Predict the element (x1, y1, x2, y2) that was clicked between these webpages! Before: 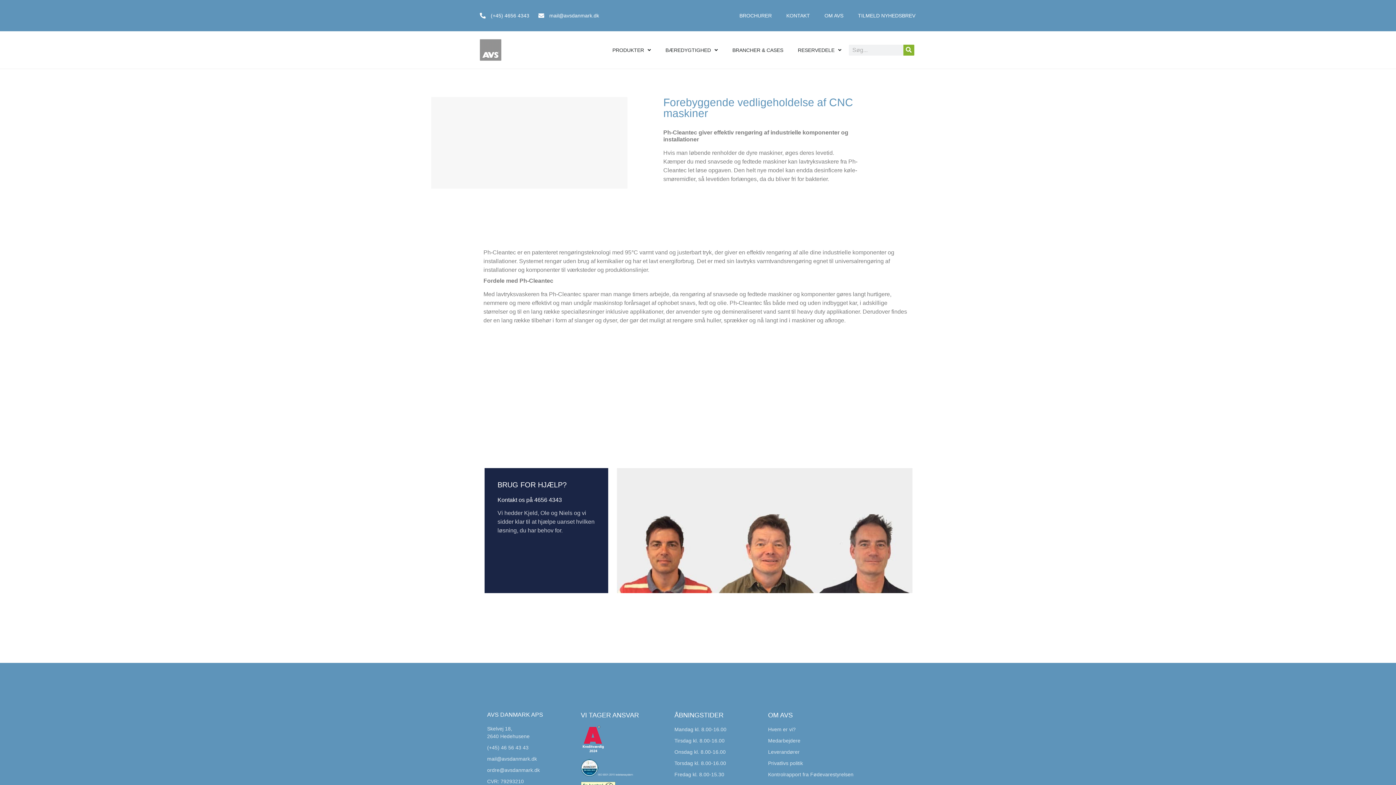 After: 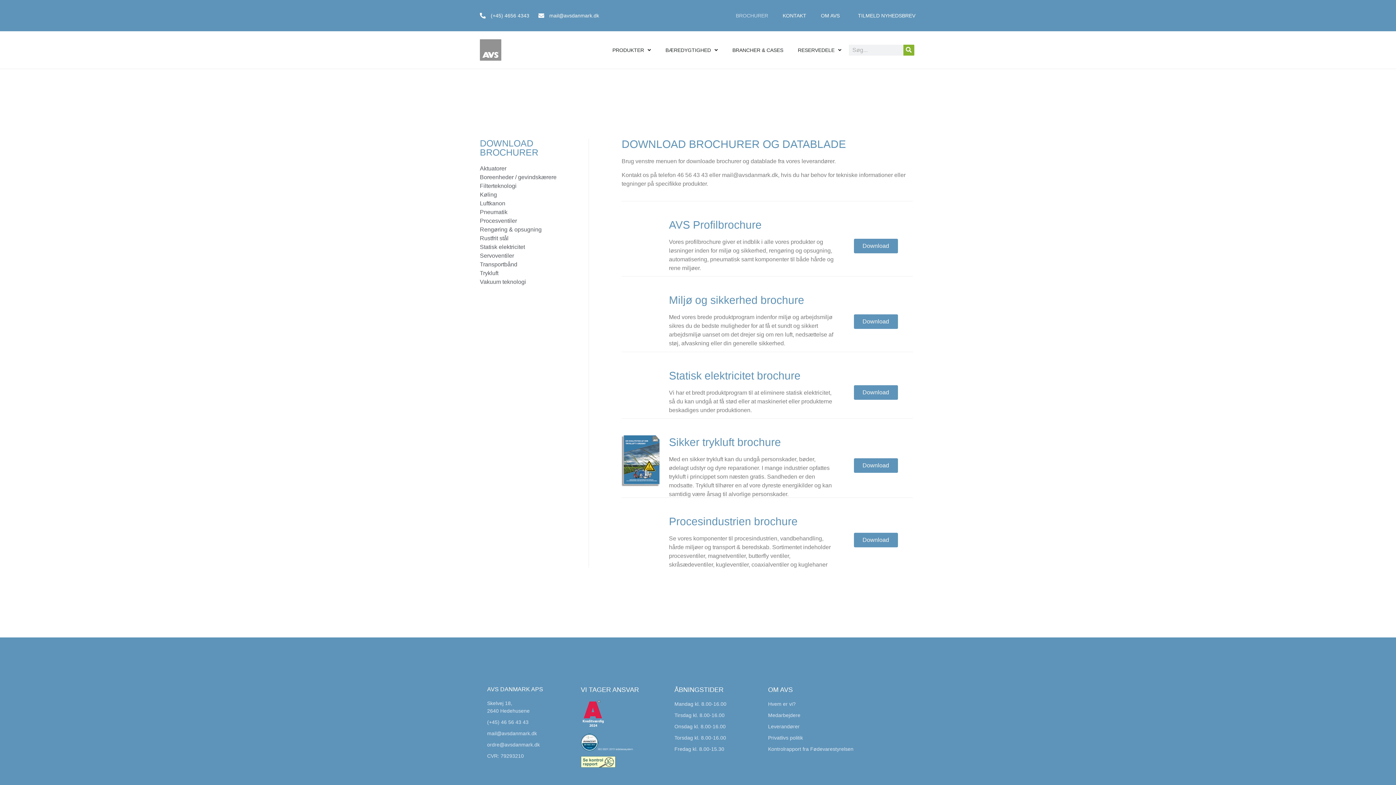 Action: label: BROCHURER bbox: (732, 12, 779, 19)